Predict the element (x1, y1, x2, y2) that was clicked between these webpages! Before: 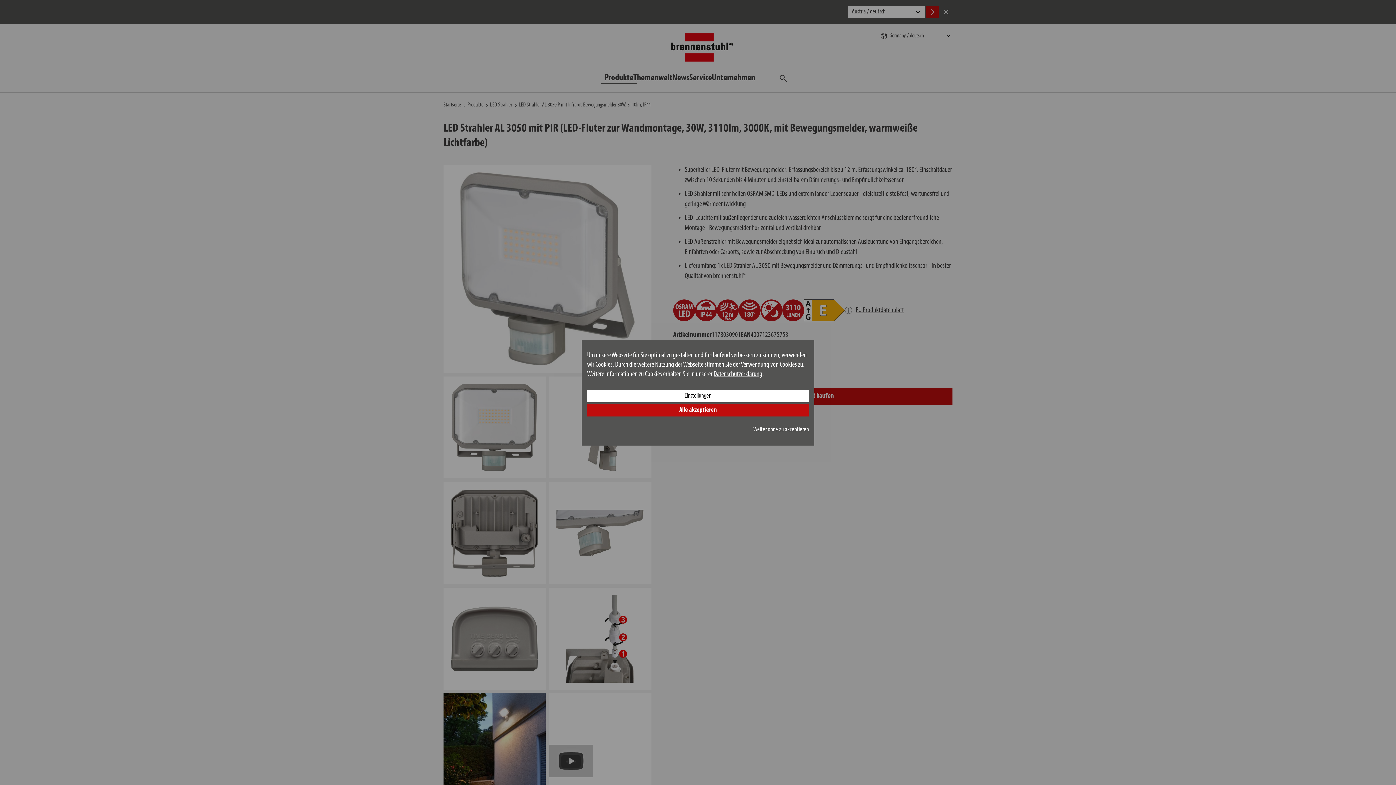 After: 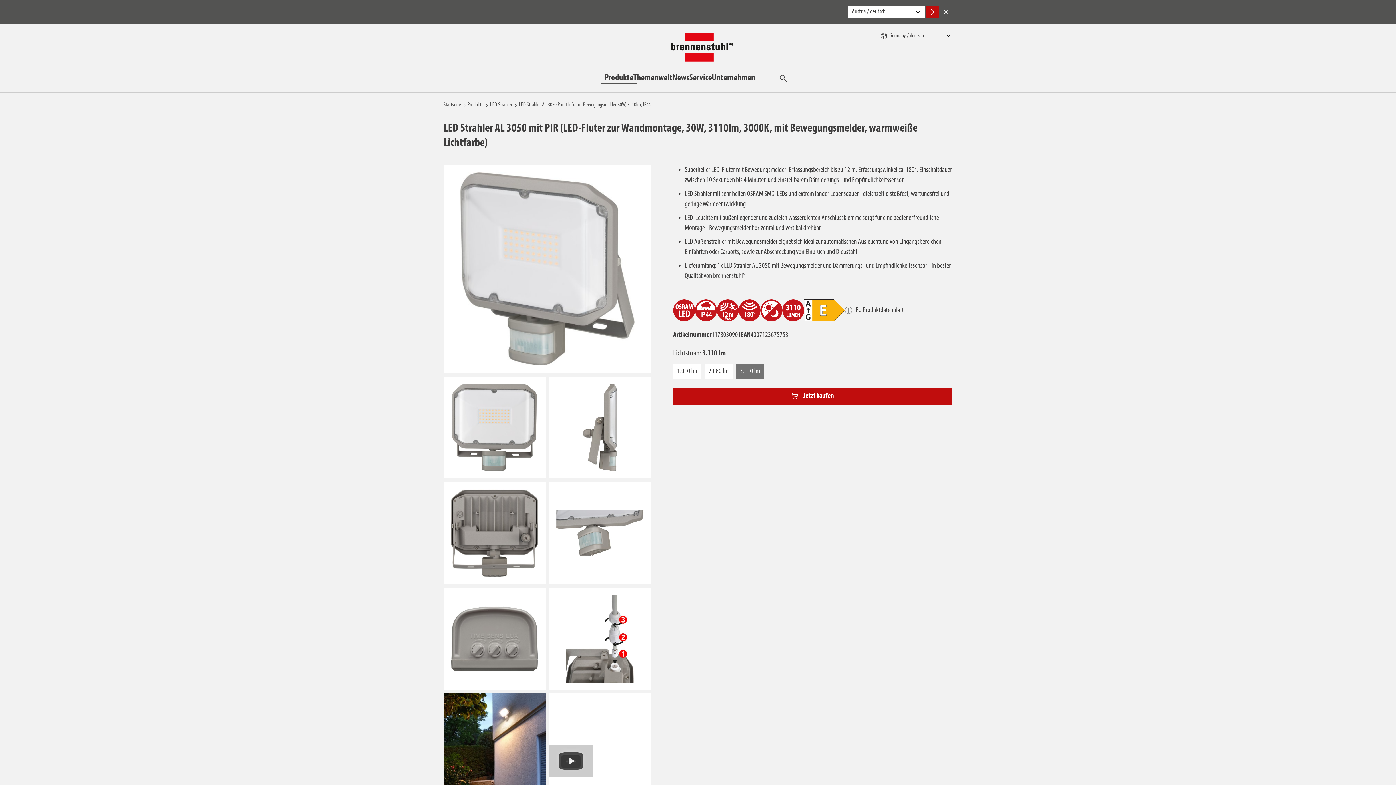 Action: label: Weiter ohne zu akzeptieren bbox: (753, 426, 809, 433)